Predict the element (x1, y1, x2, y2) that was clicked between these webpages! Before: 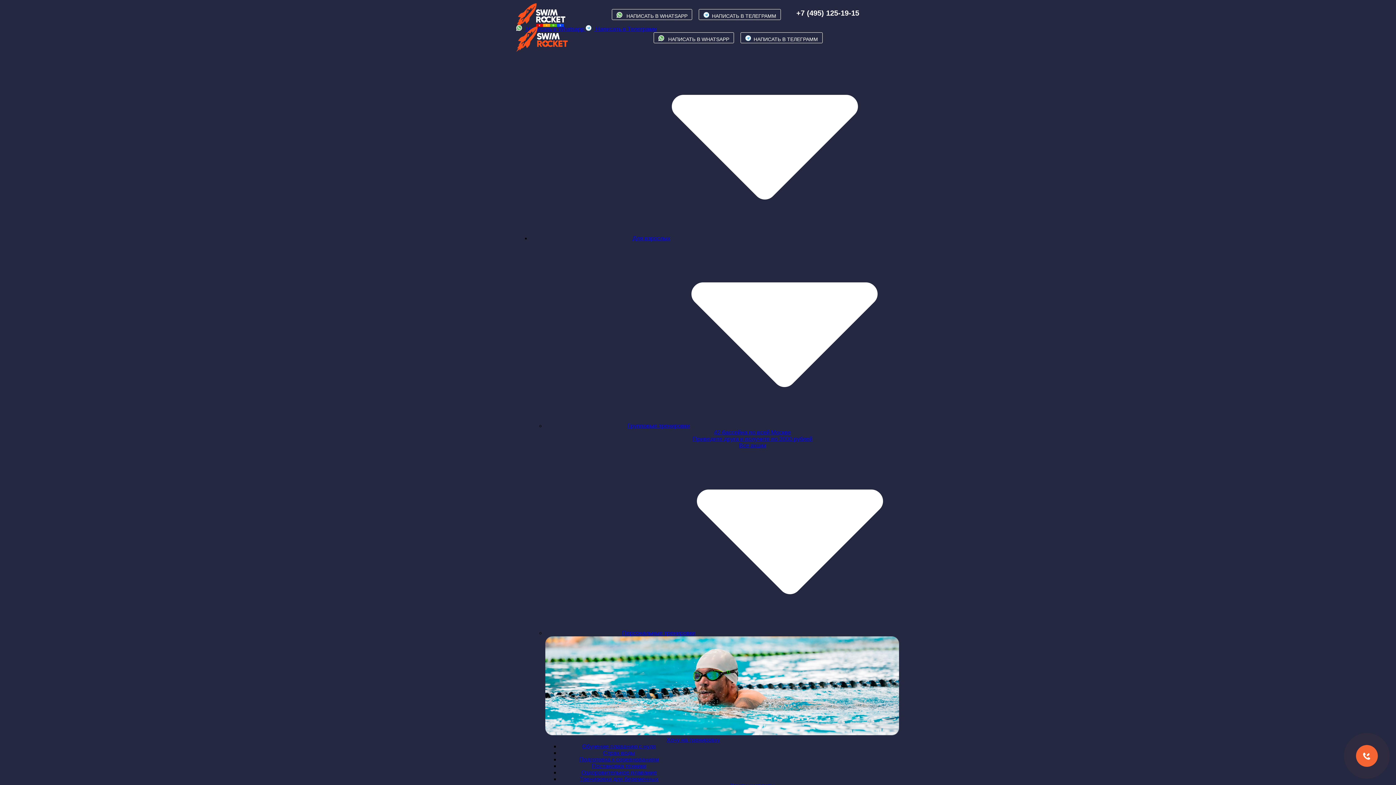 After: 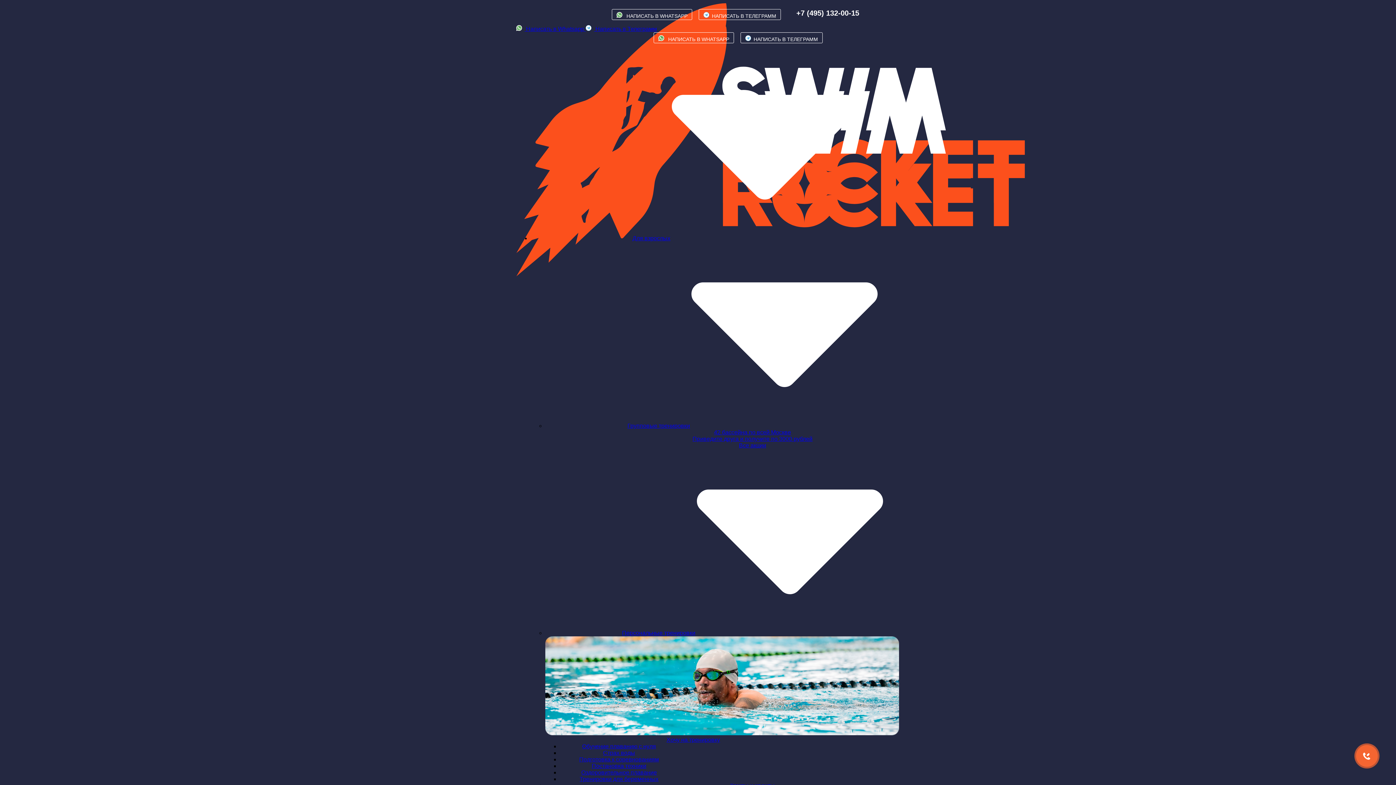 Action: label: Подготовка к соревнованиям bbox: (579, 756, 659, 762)